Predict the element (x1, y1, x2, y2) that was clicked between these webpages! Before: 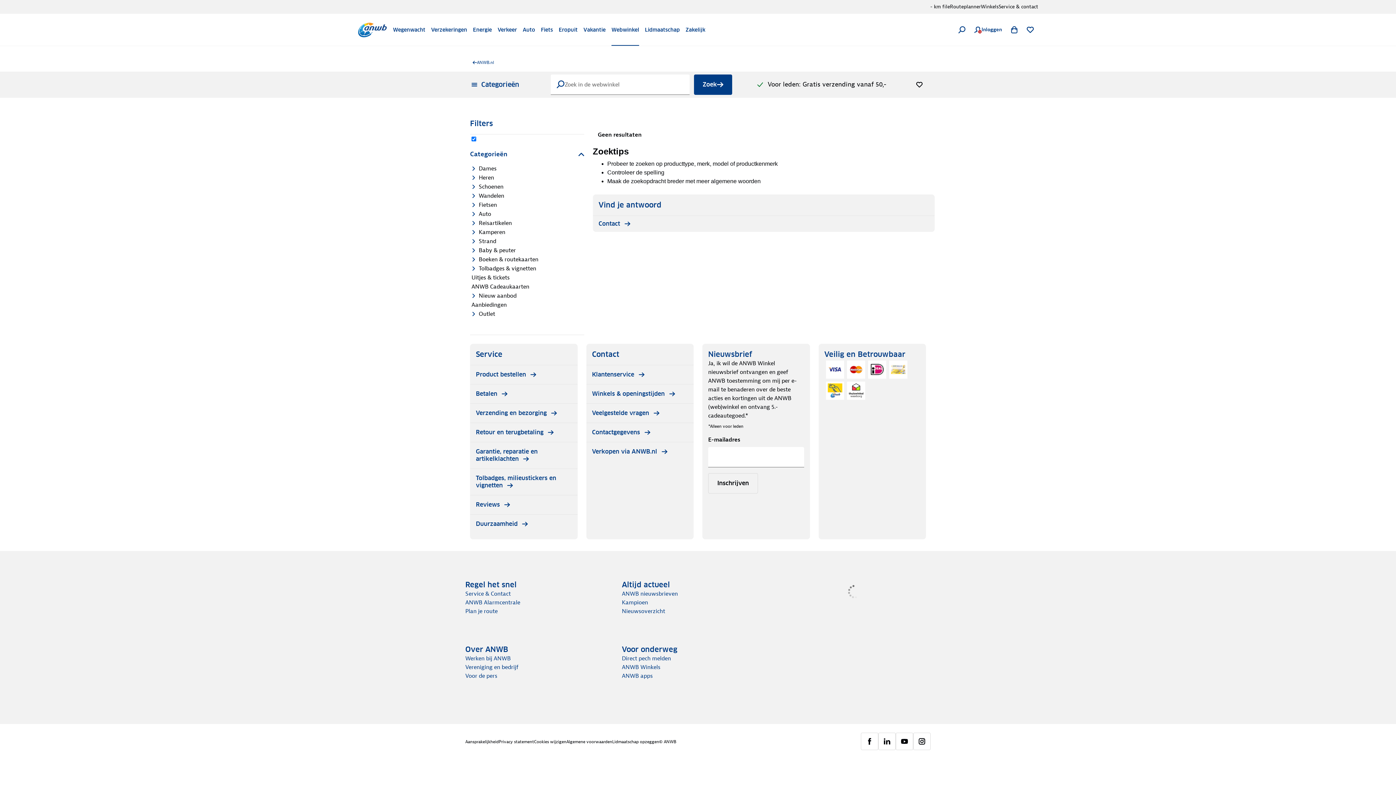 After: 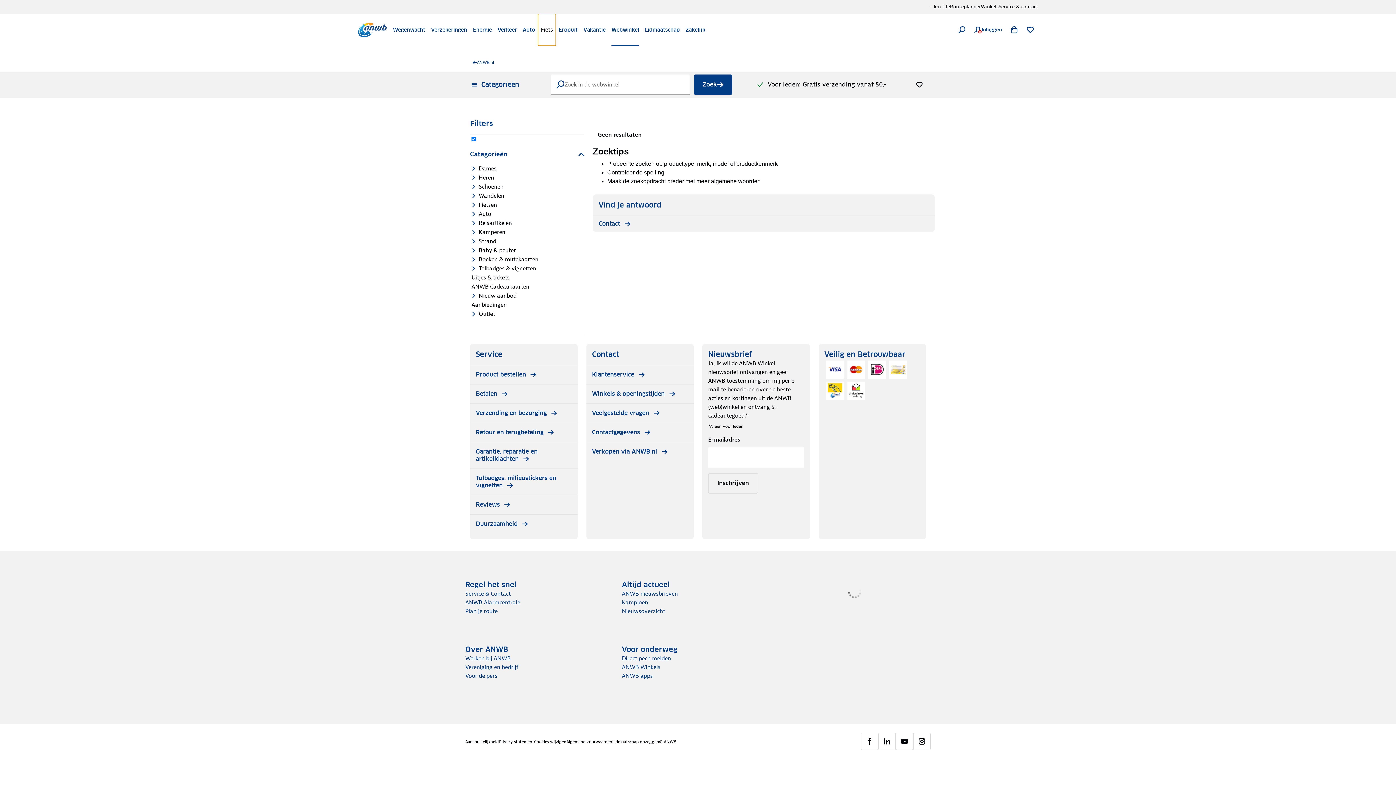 Action: bbox: (538, 13, 556, 45) label: Fiets